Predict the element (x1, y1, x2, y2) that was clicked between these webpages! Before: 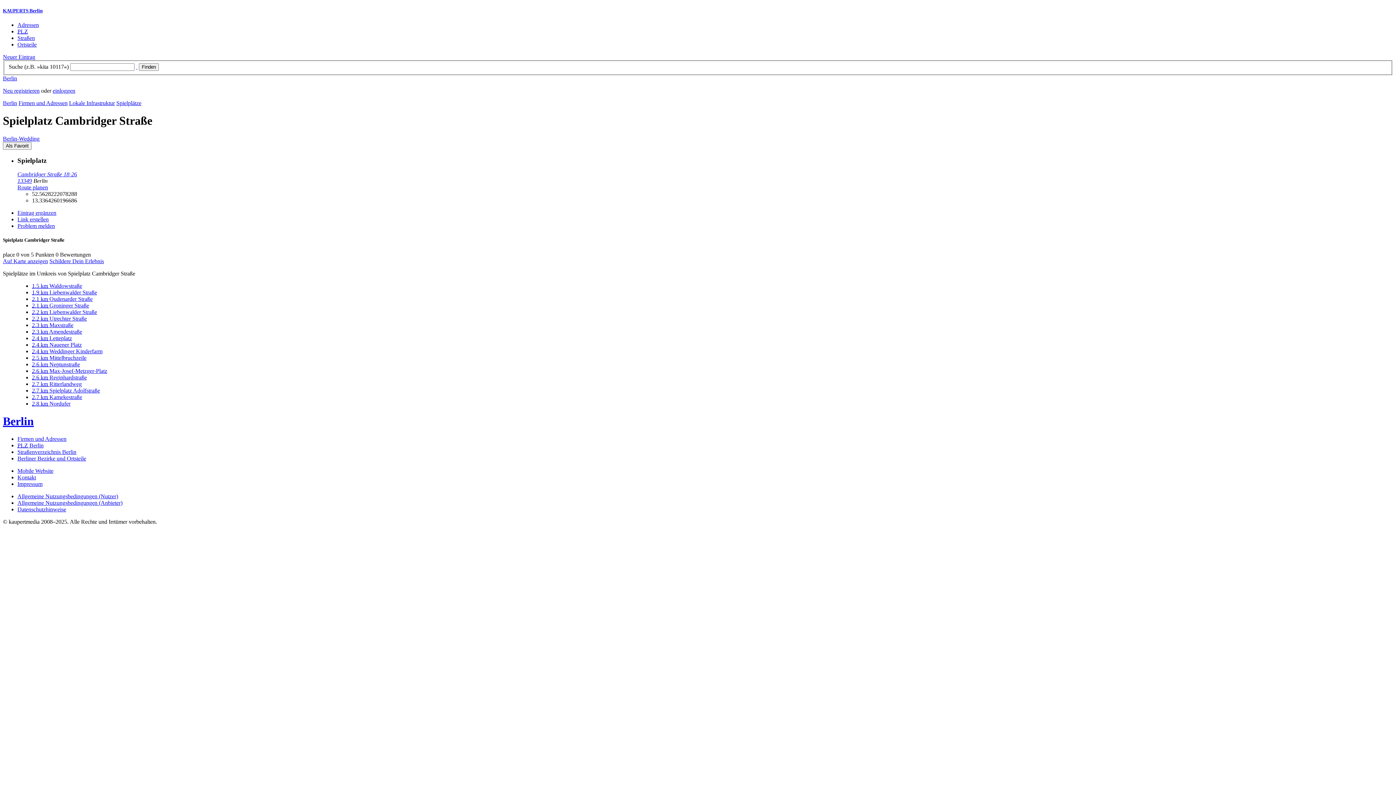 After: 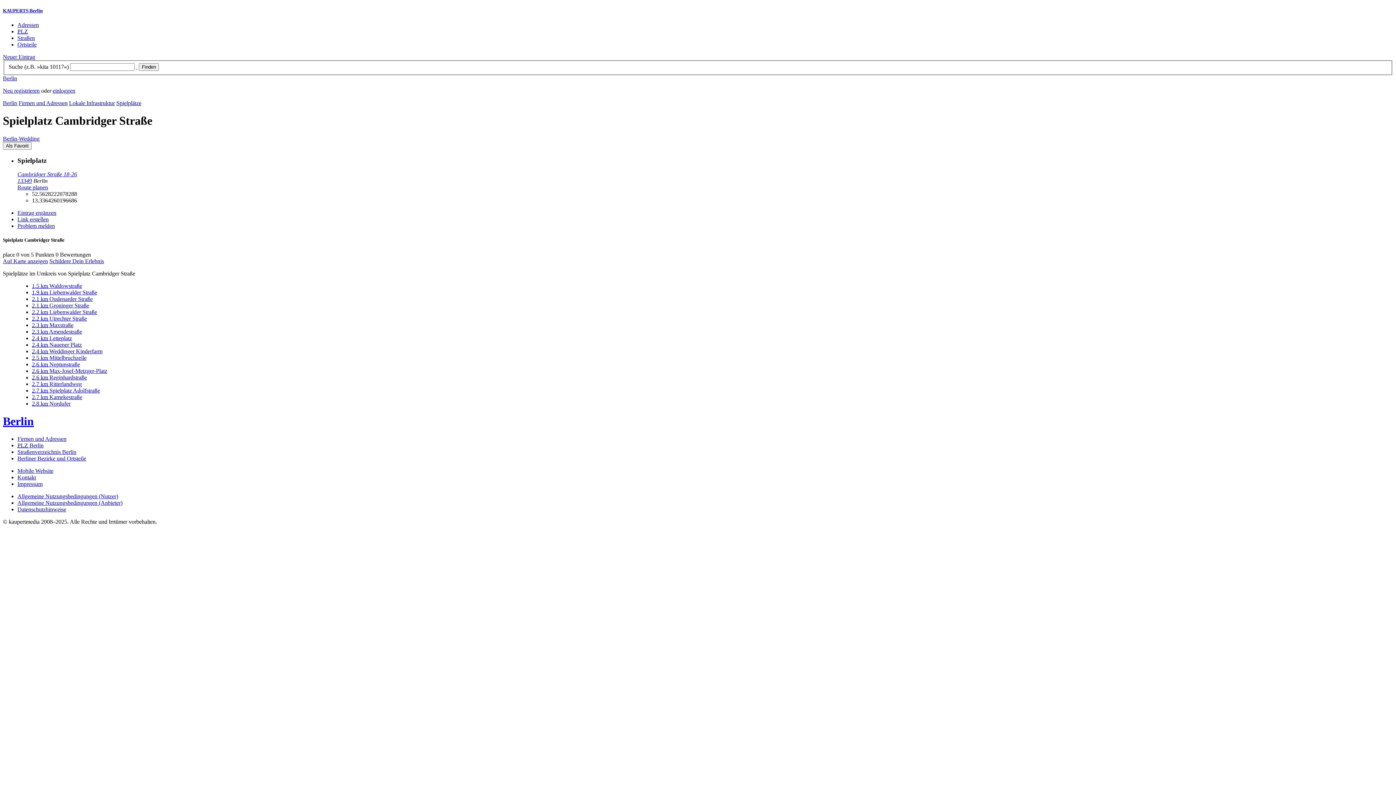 Action: label: Auf Karte anzeigen bbox: (2, 258, 48, 264)